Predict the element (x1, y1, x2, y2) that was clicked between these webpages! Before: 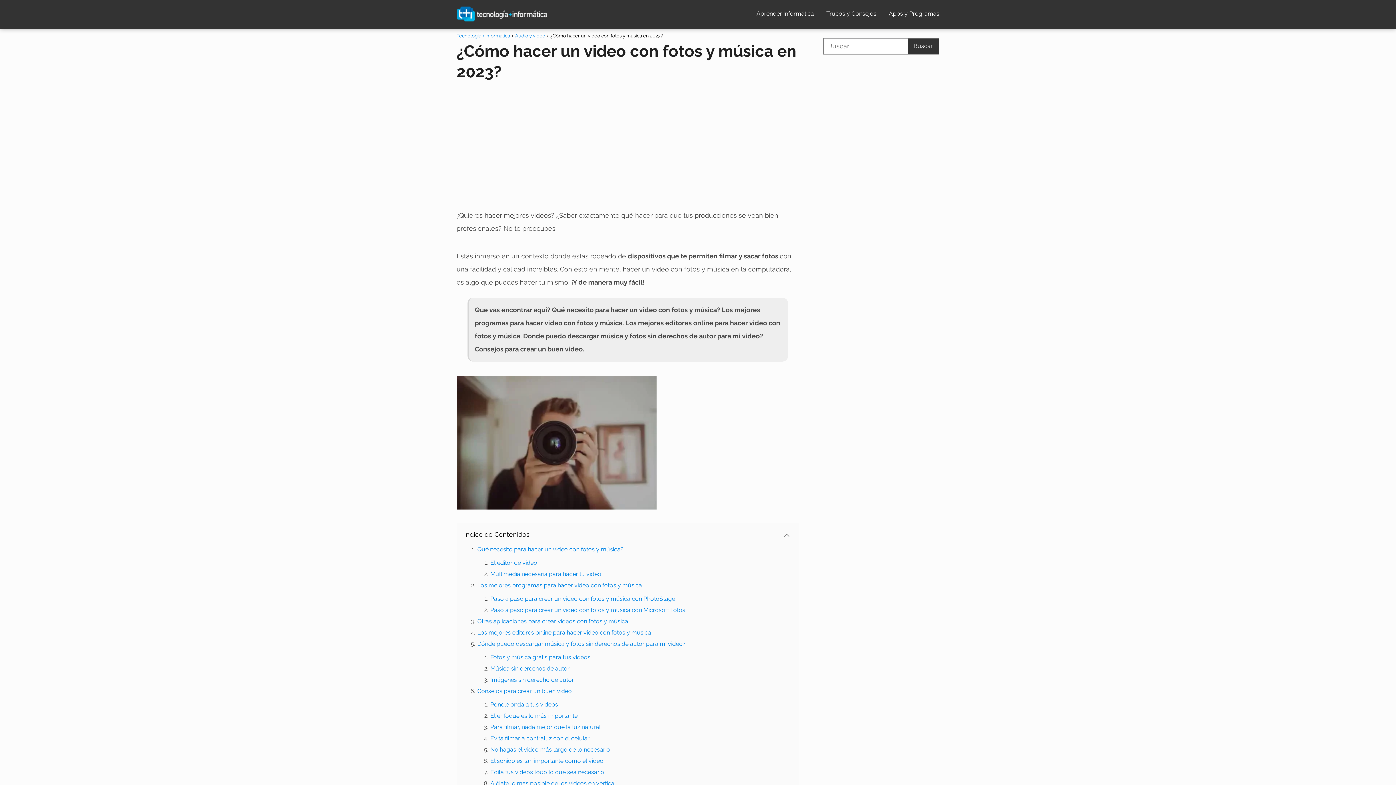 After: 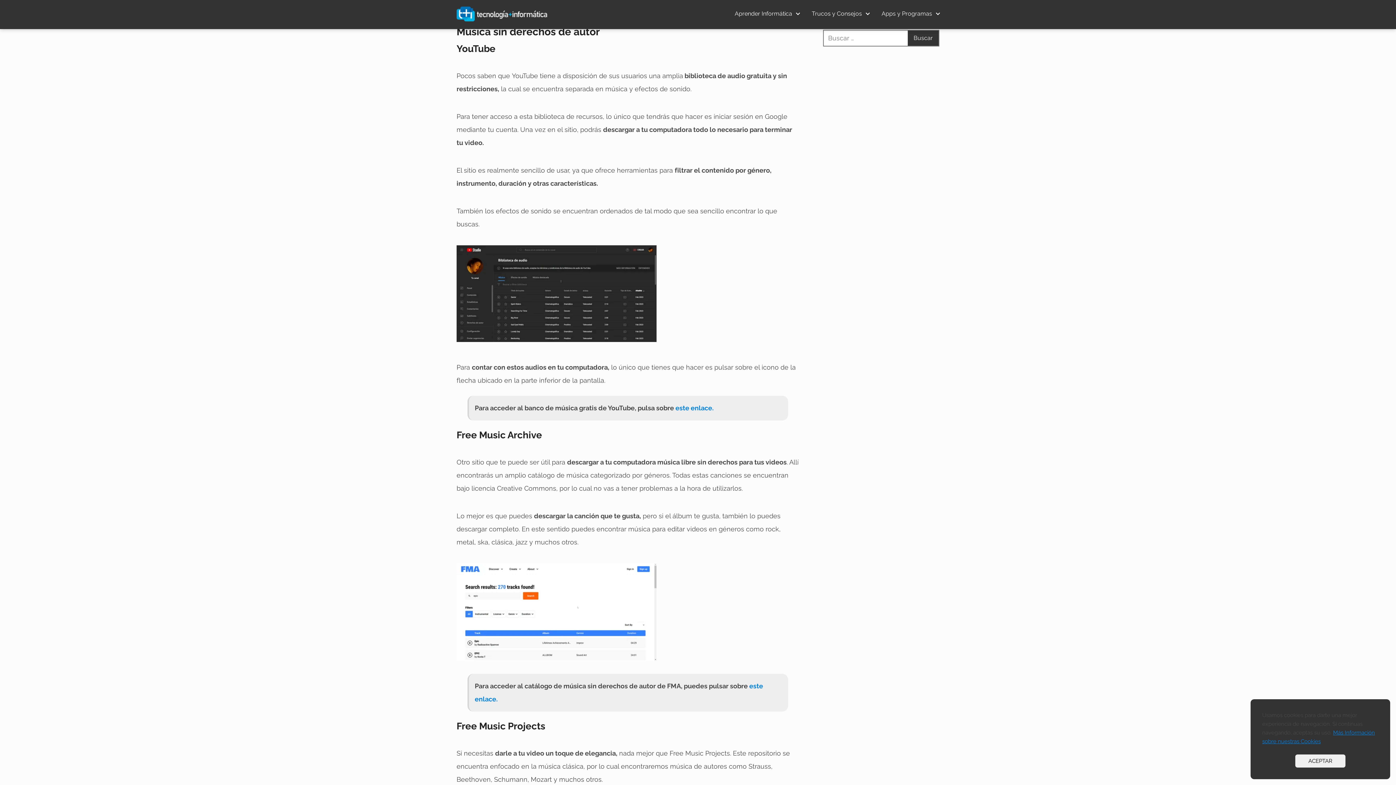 Action: label: Música sin derechos de autor bbox: (490, 665, 569, 672)